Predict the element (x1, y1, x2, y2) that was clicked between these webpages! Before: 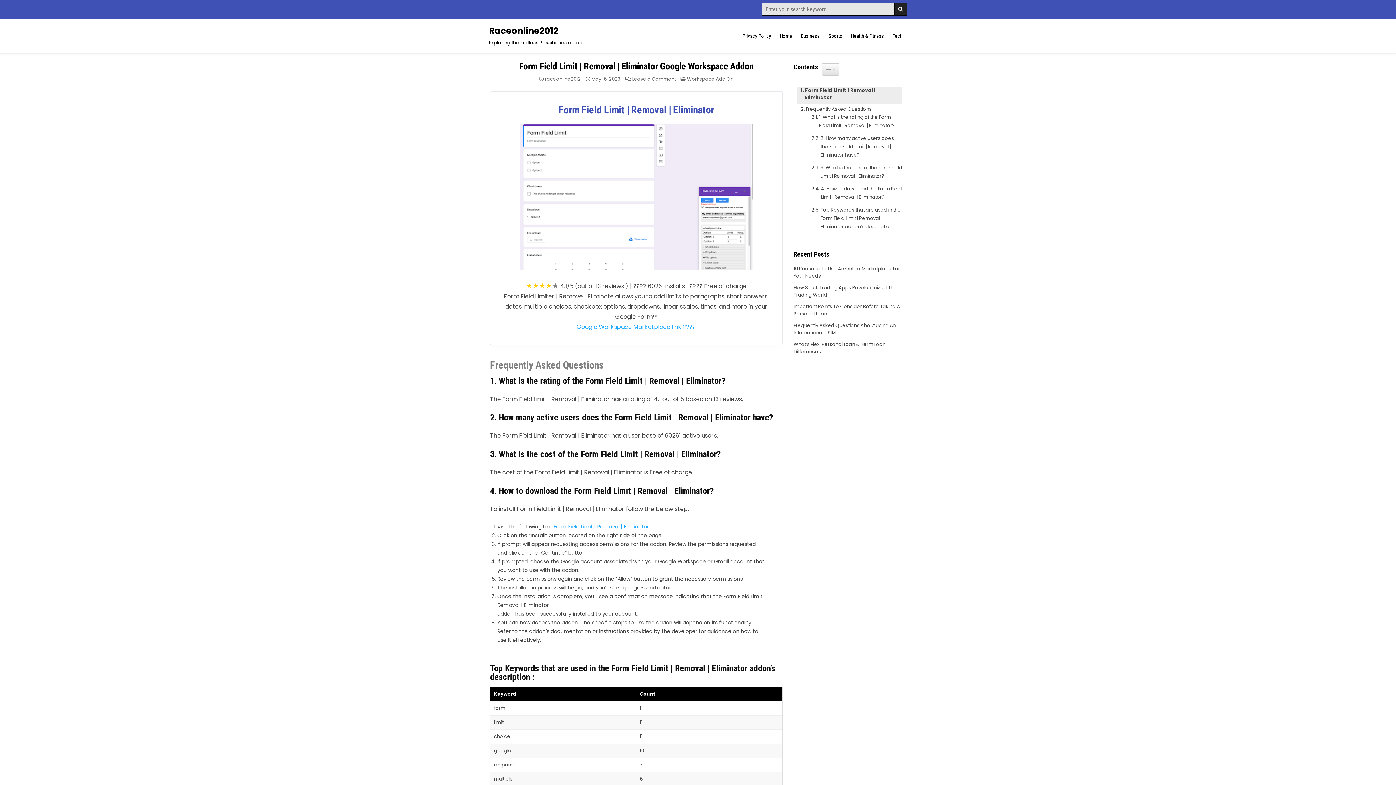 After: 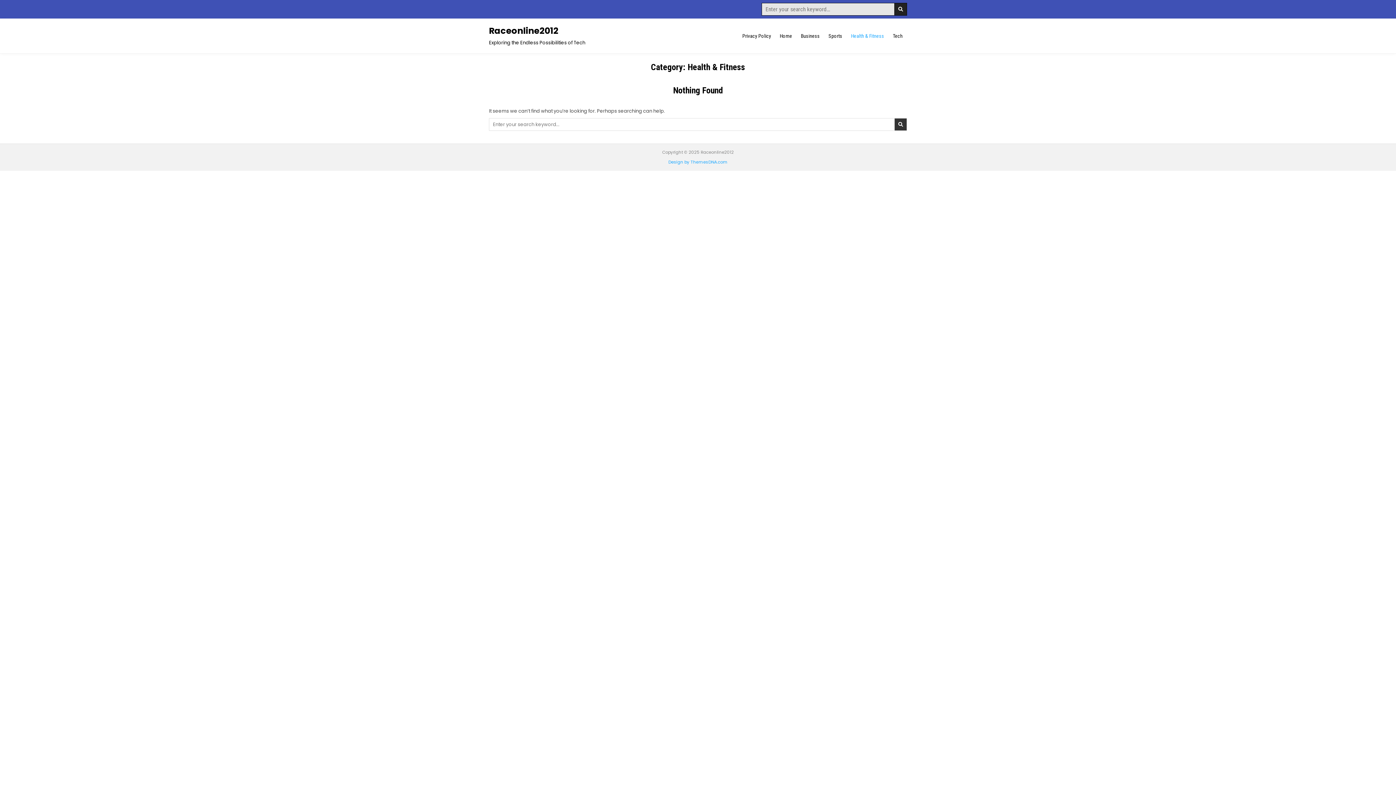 Action: label: Health & Fitness bbox: (846, 29, 888, 42)